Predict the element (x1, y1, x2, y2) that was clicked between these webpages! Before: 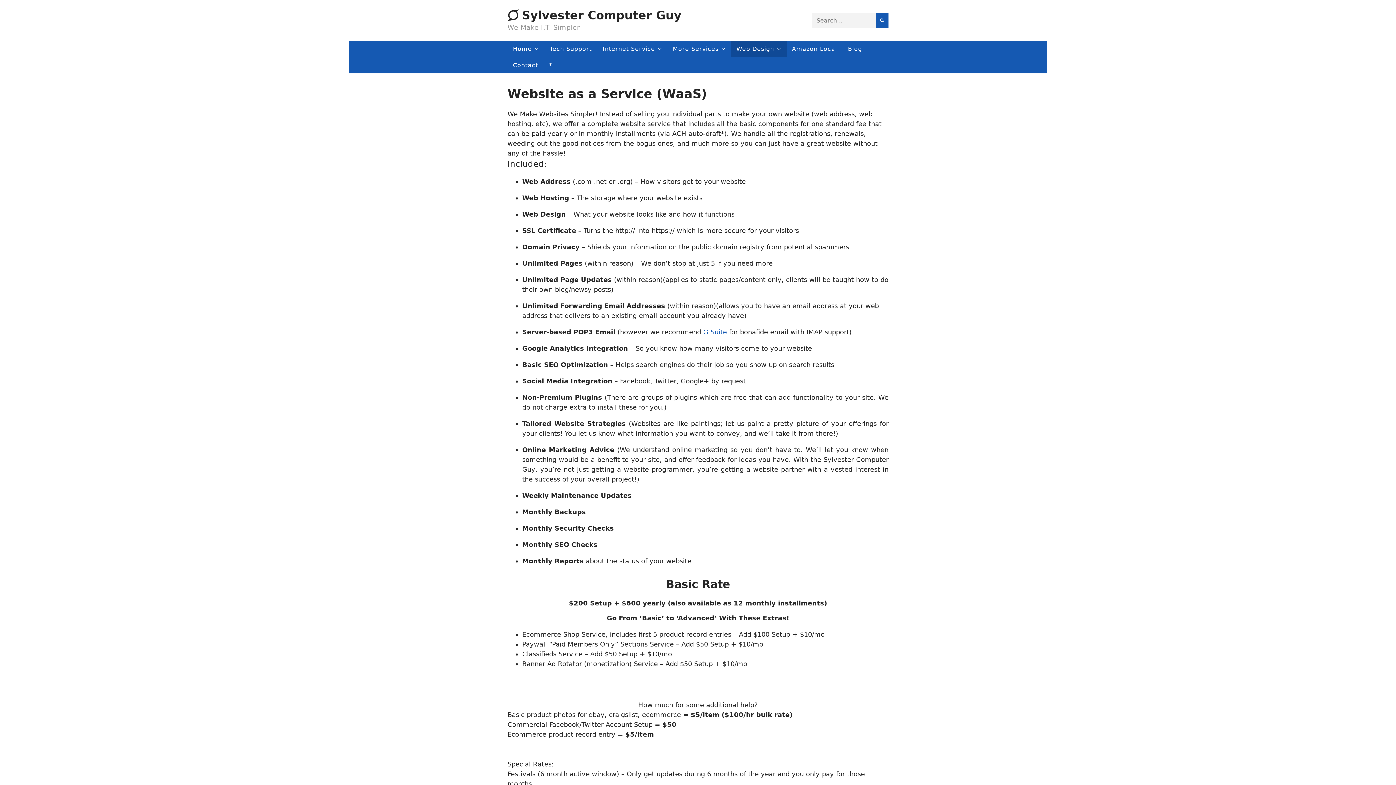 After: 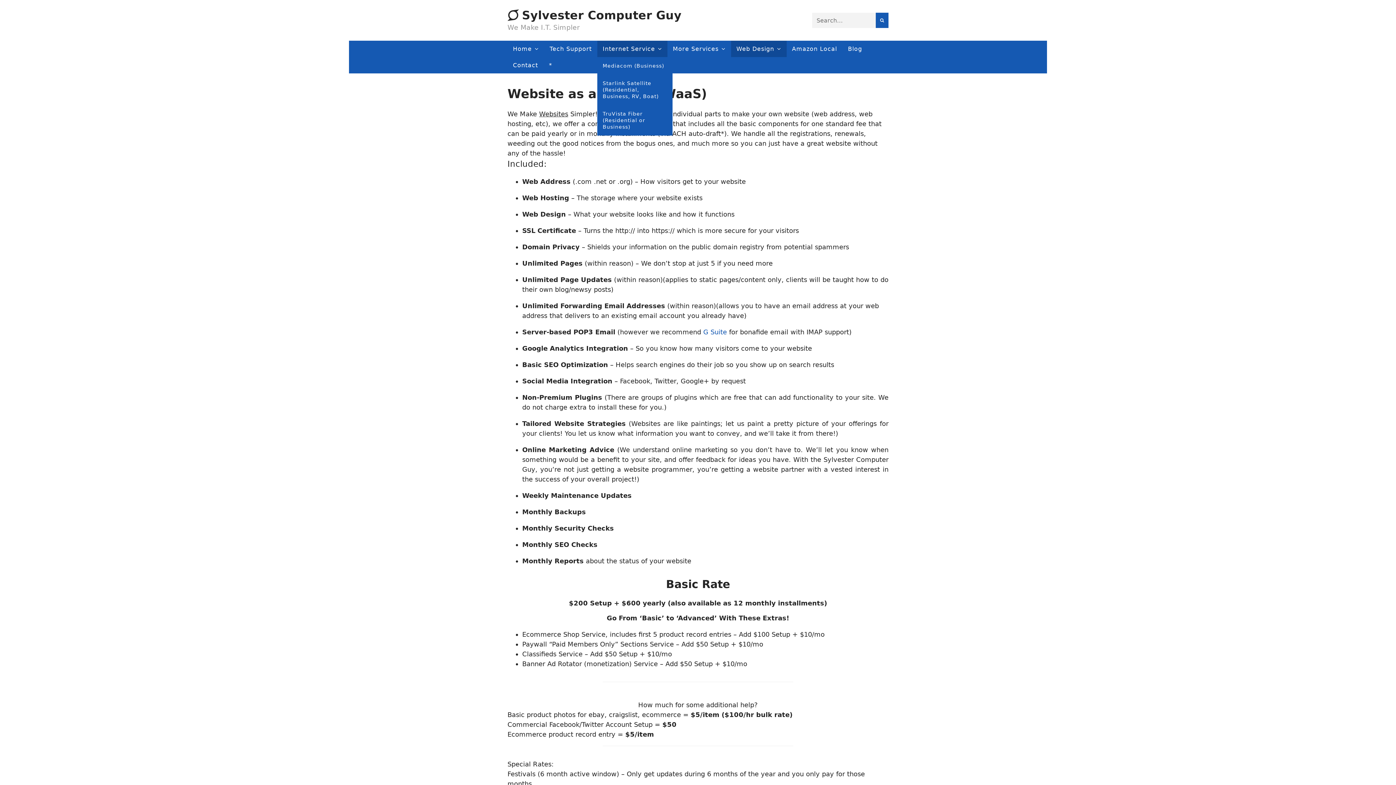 Action: label: Internet Service bbox: (597, 40, 667, 57)